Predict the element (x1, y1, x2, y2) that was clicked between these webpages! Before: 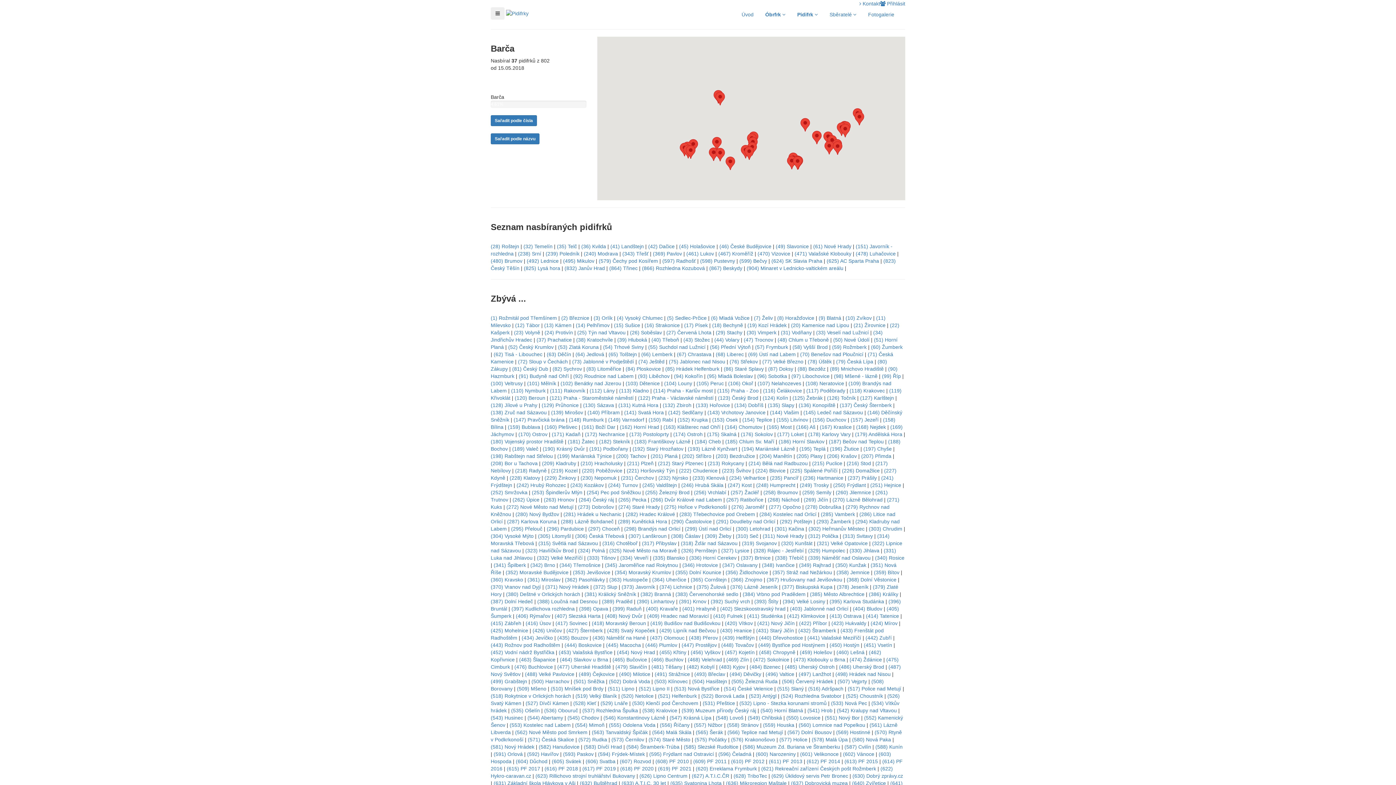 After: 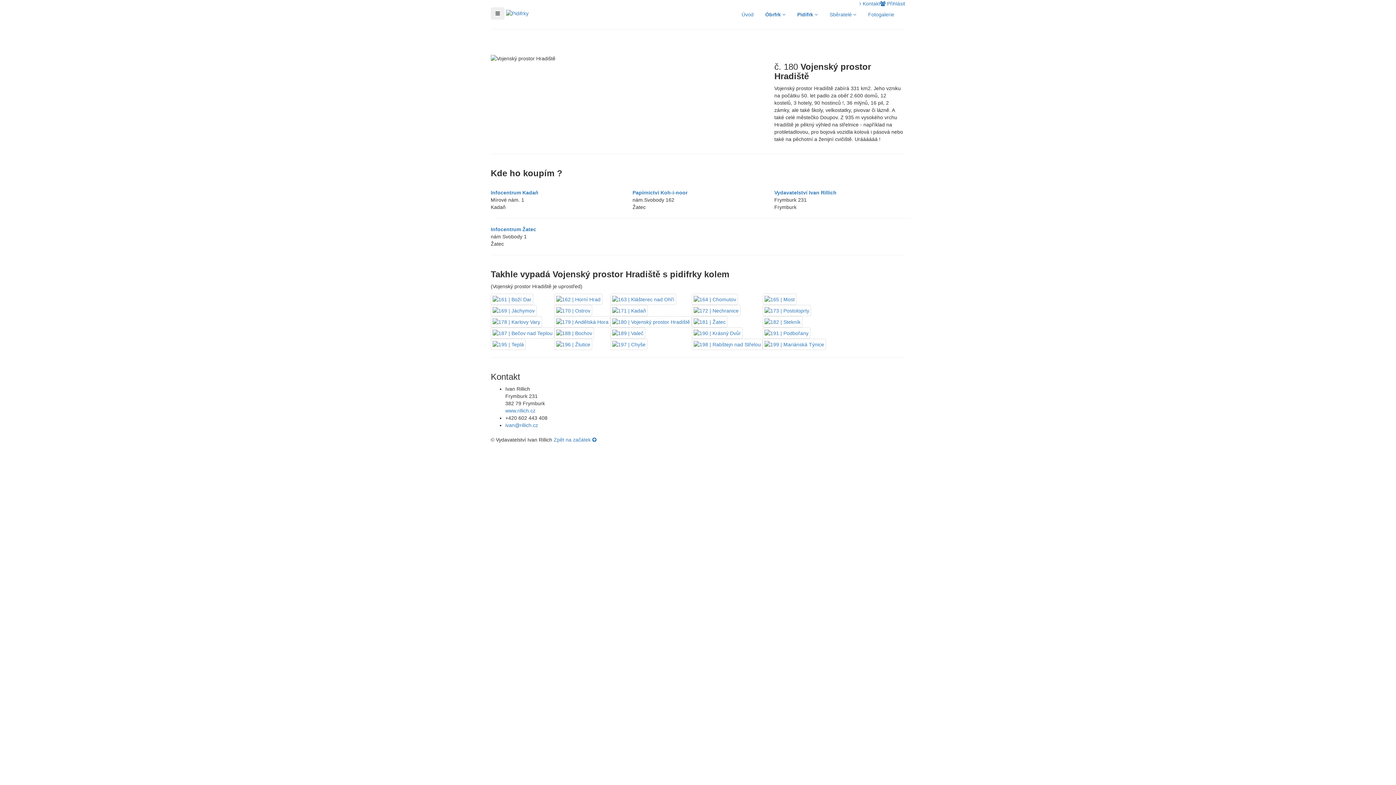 Action: bbox: (490, 438, 563, 444) label: (180) Vojenský prostor Hradiště